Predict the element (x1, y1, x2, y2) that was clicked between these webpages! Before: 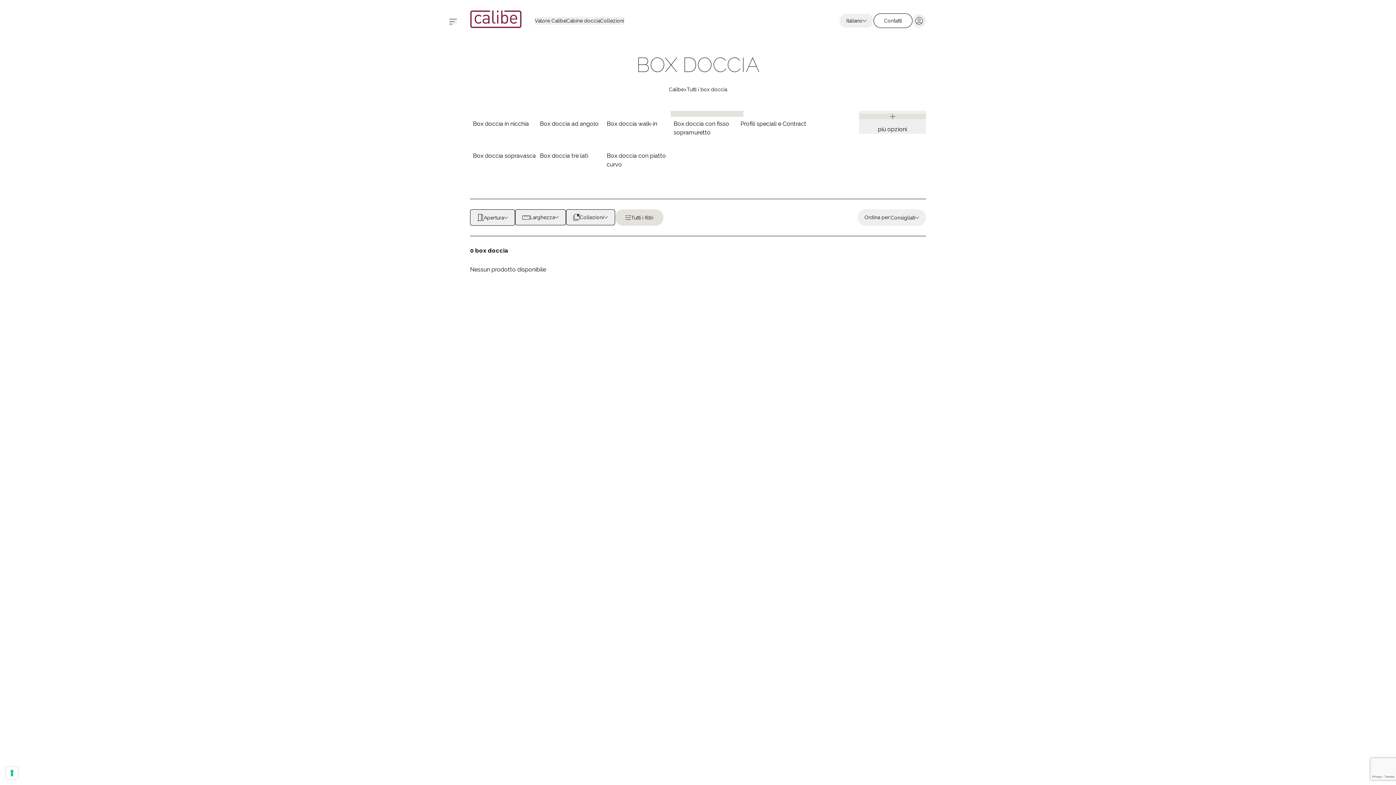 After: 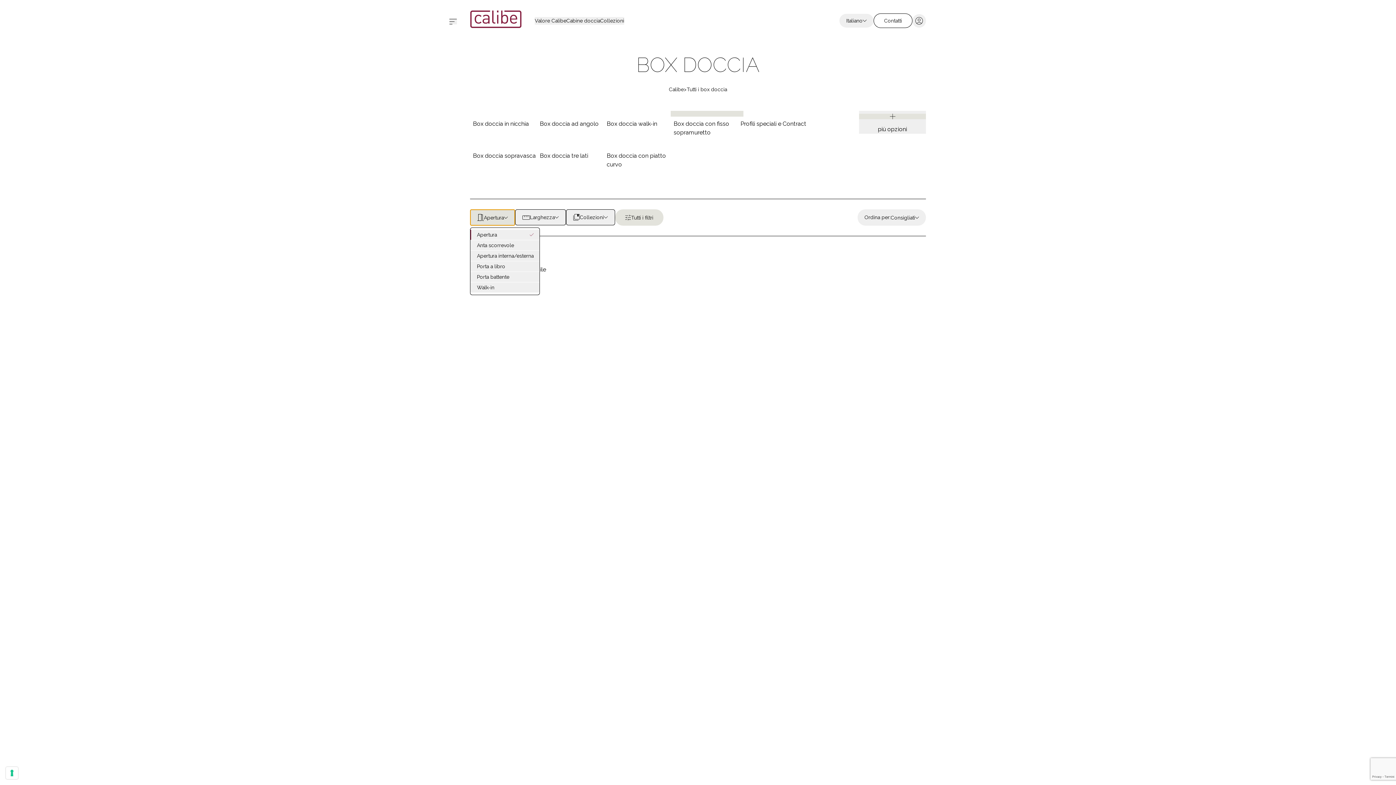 Action: bbox: (470, 209, 515, 225) label: Apertura